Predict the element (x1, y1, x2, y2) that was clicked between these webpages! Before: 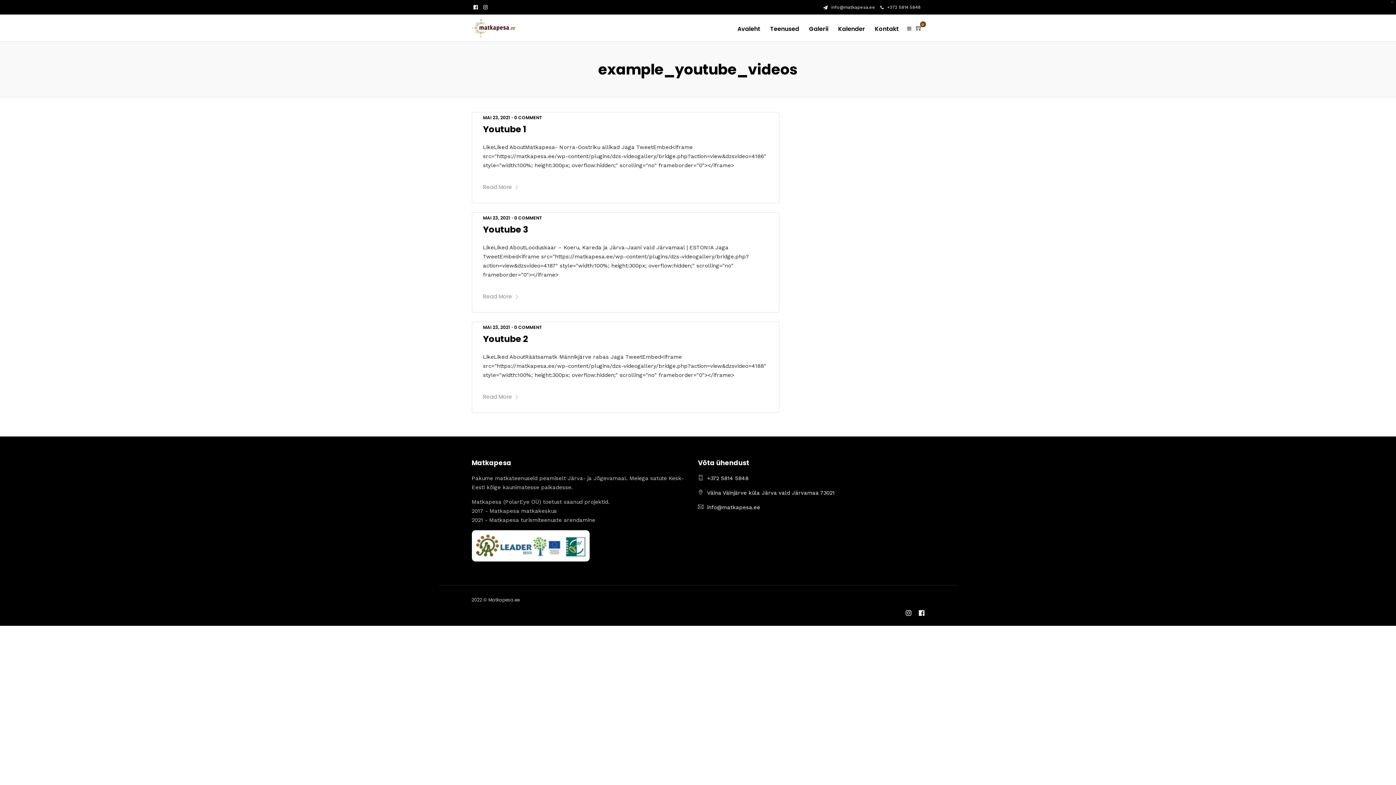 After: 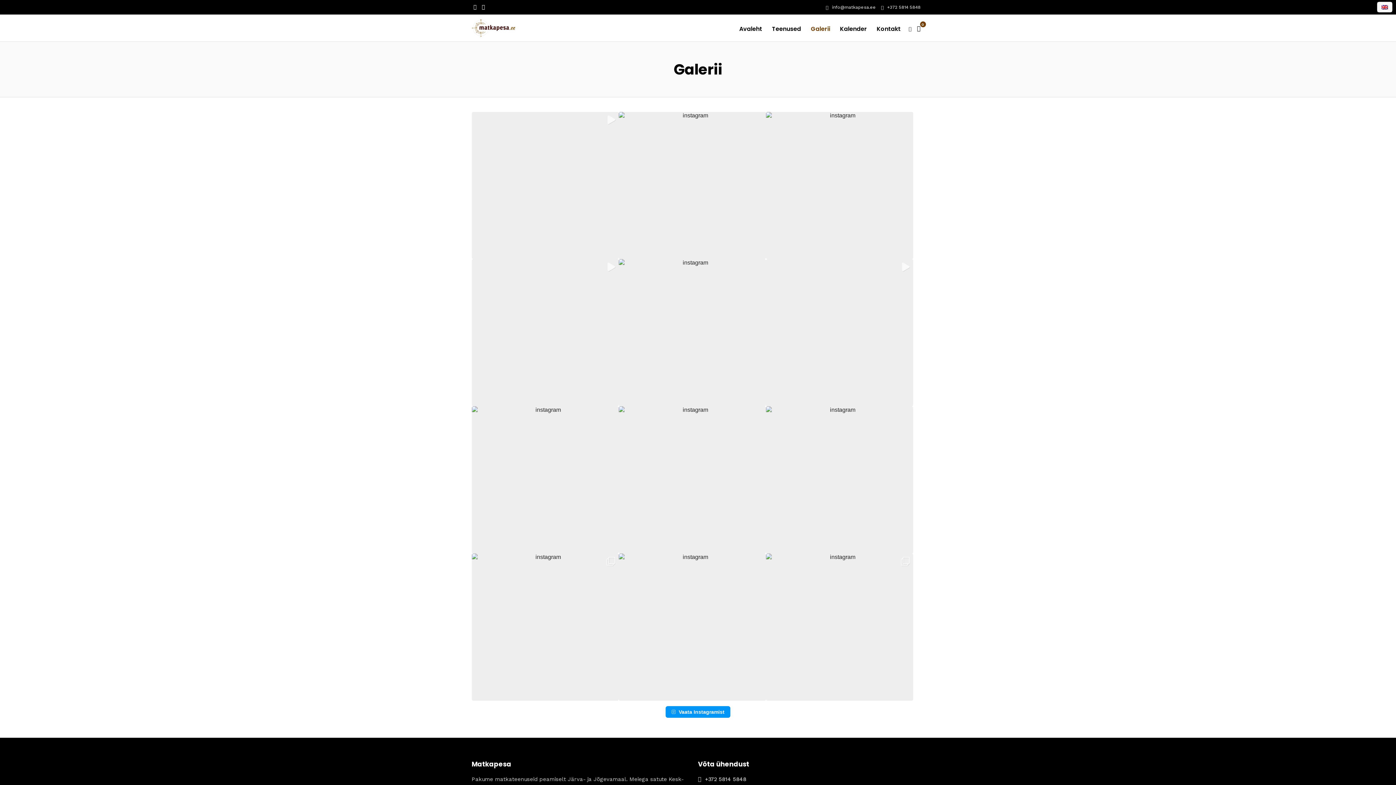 Action: bbox: (809, 14, 834, 43) label: Galerii